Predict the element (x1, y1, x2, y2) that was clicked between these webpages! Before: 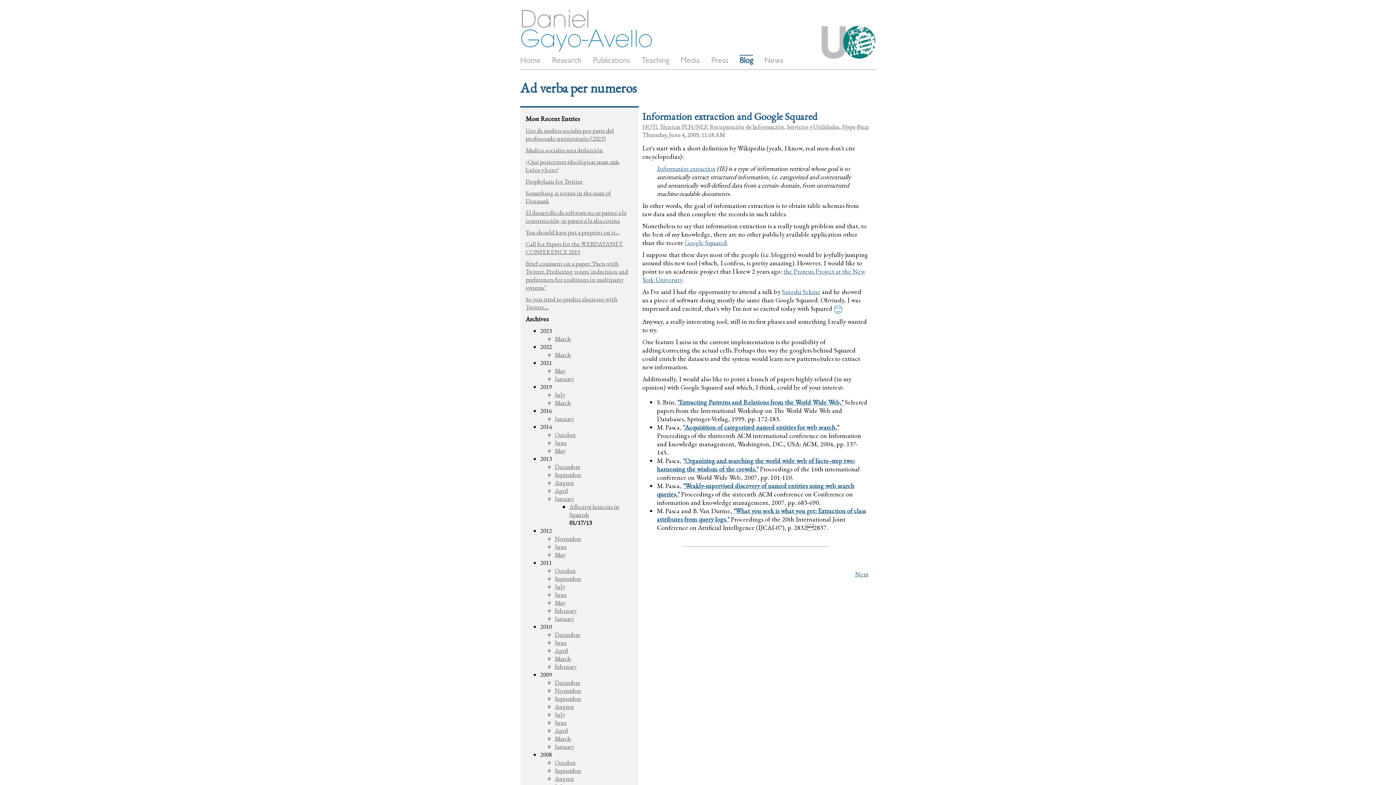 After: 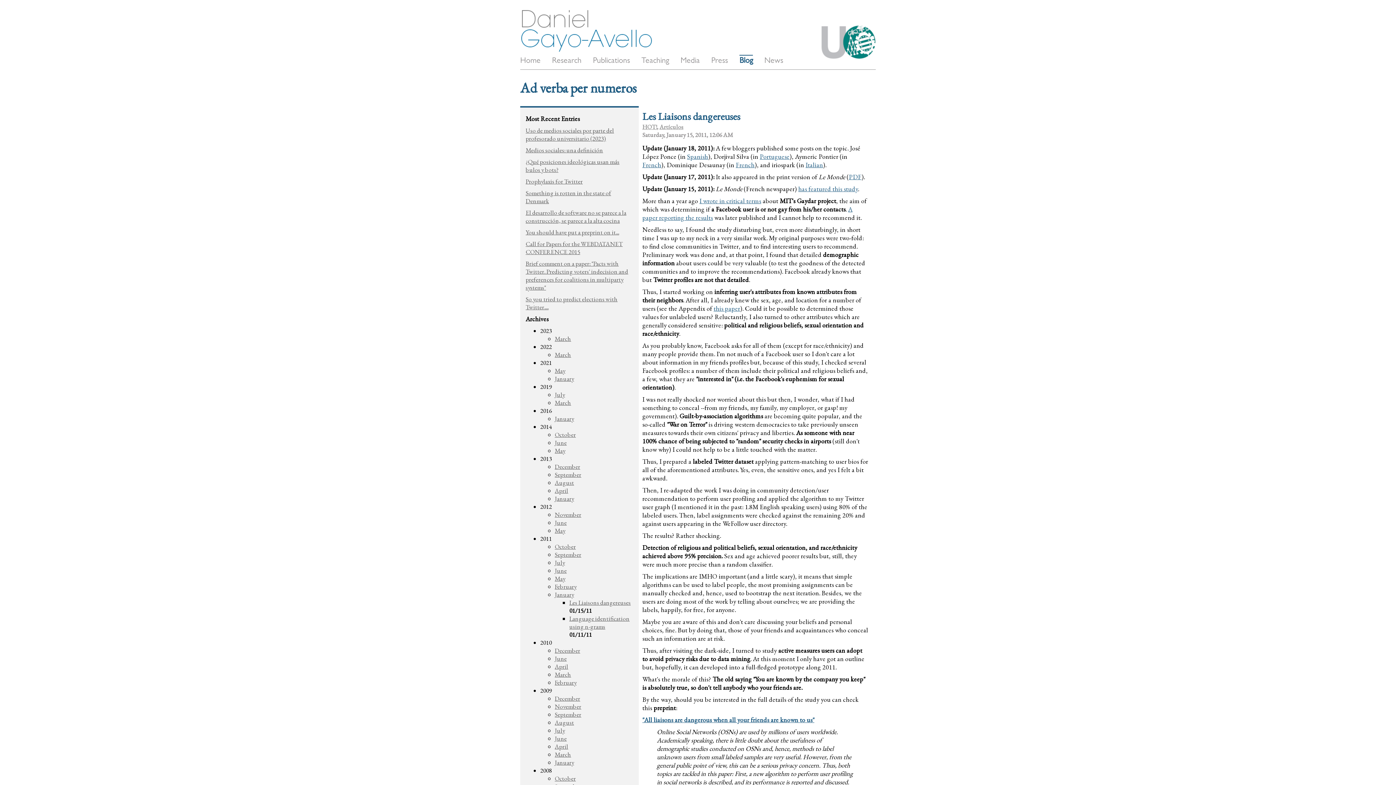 Action: label: January bbox: (554, 614, 574, 622)